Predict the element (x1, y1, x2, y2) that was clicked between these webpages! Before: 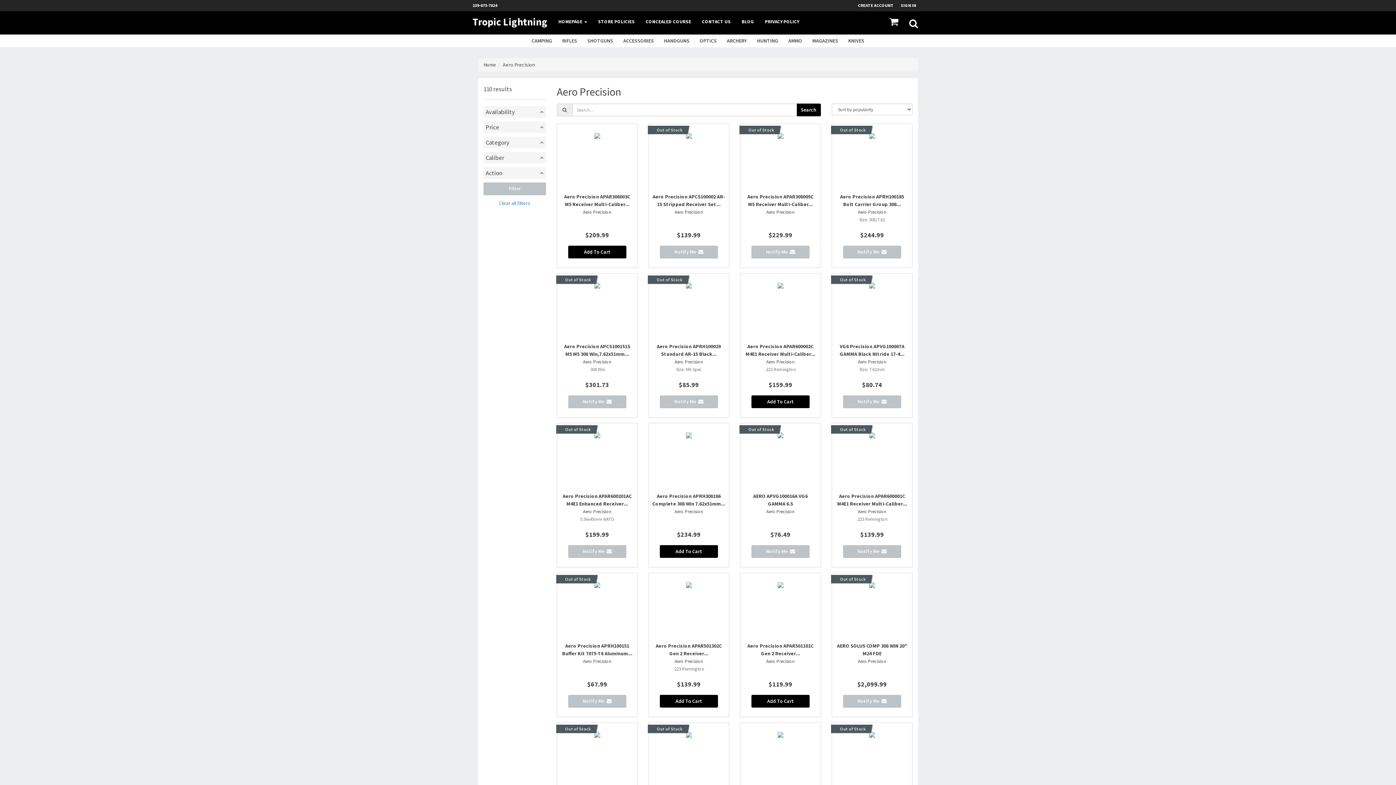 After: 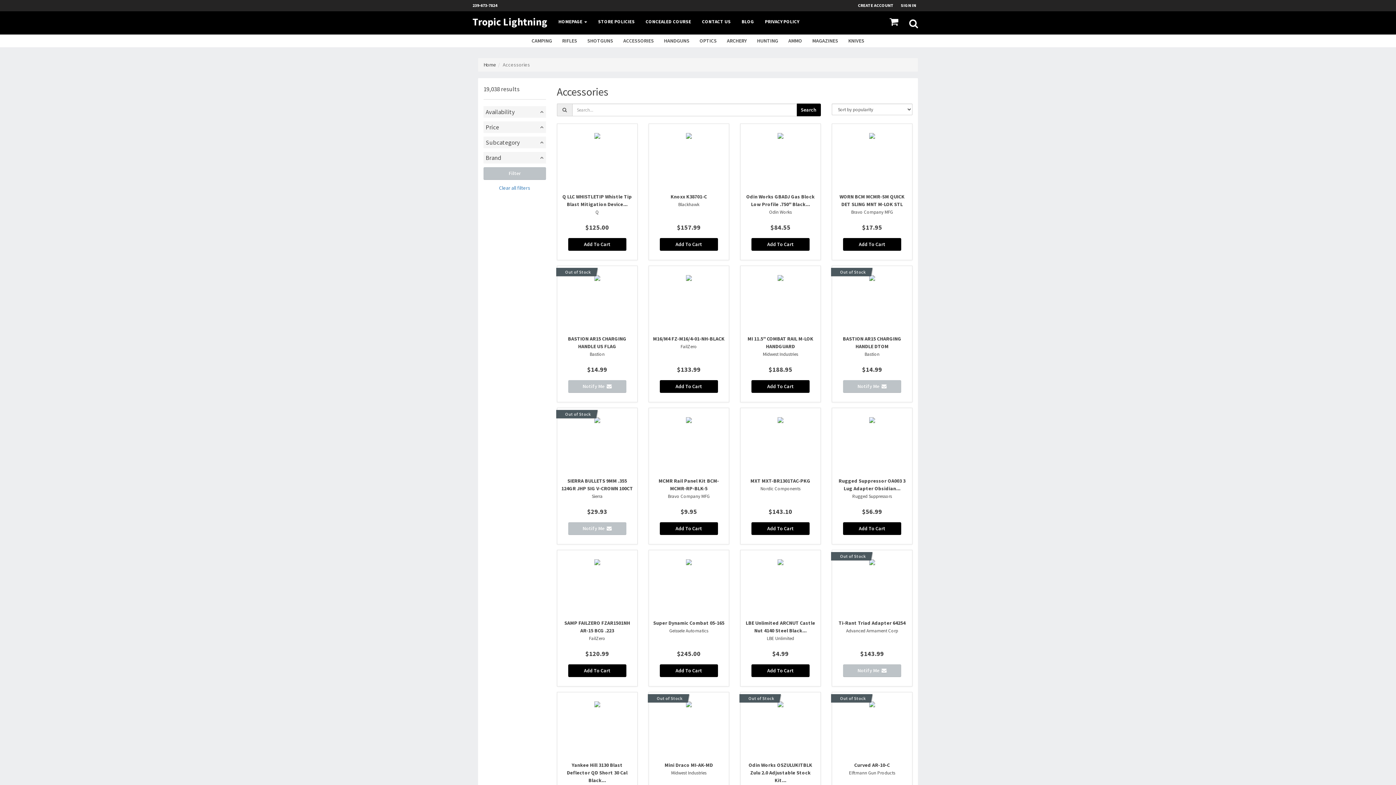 Action: bbox: (618, 34, 659, 47) label: ACCESSORIES